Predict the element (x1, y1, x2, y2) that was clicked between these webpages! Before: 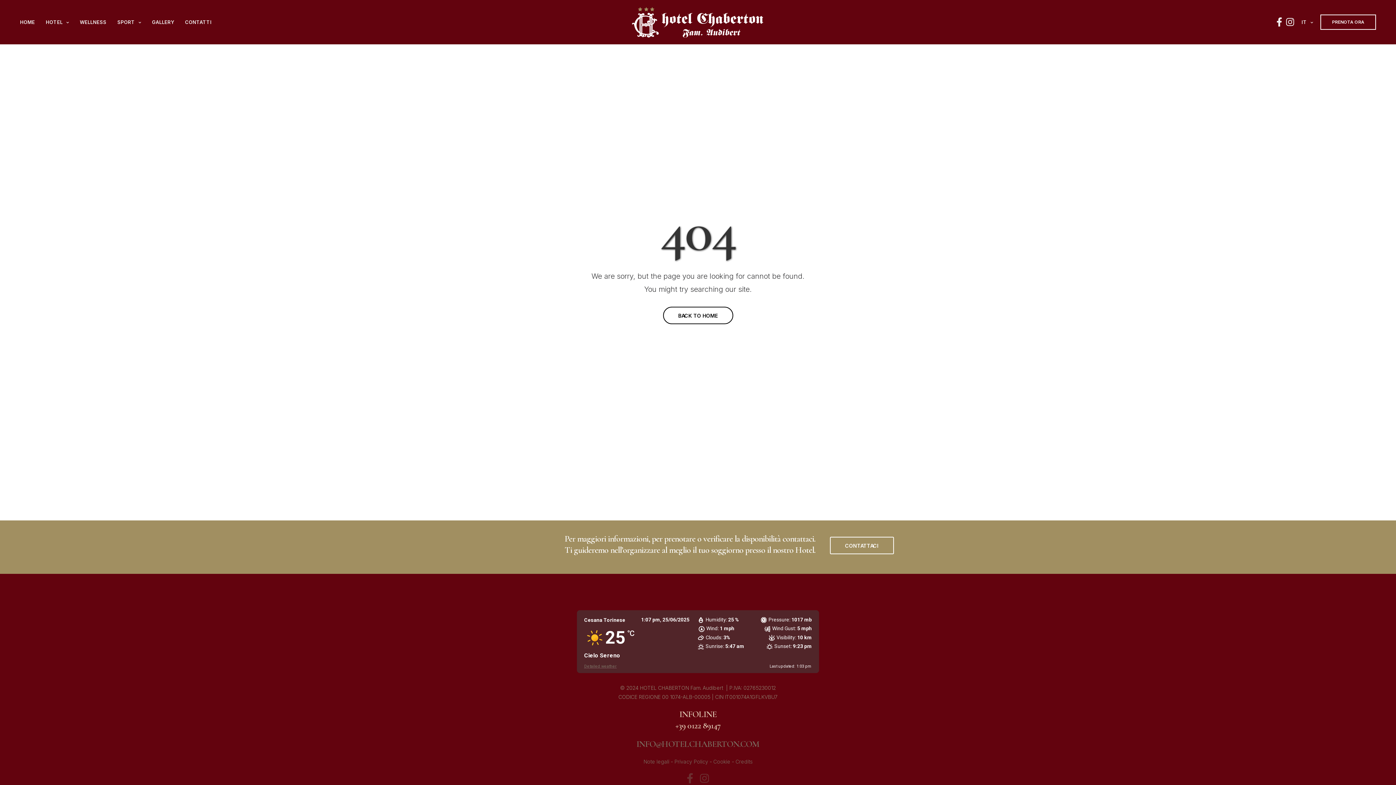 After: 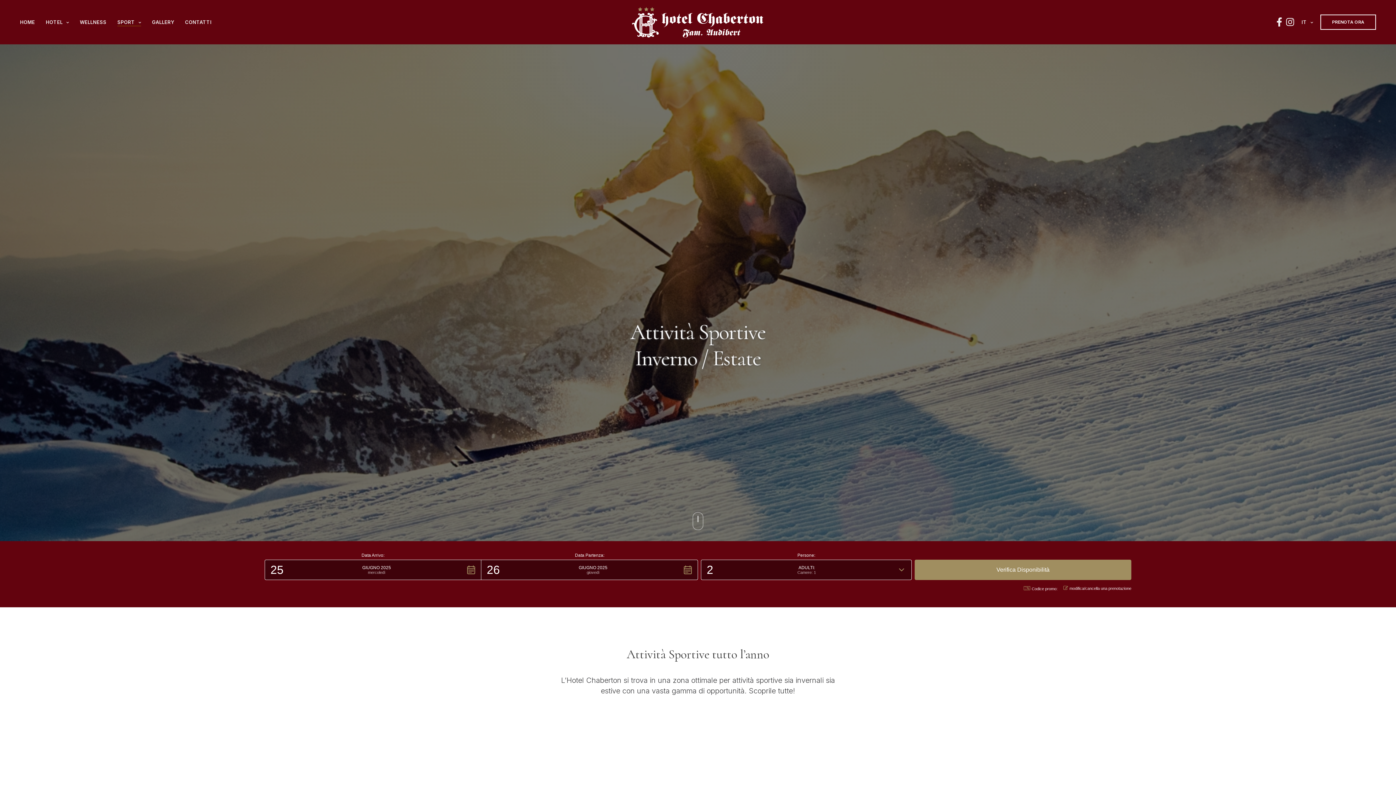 Action: bbox: (117, 12, 141, 31) label: SPORT